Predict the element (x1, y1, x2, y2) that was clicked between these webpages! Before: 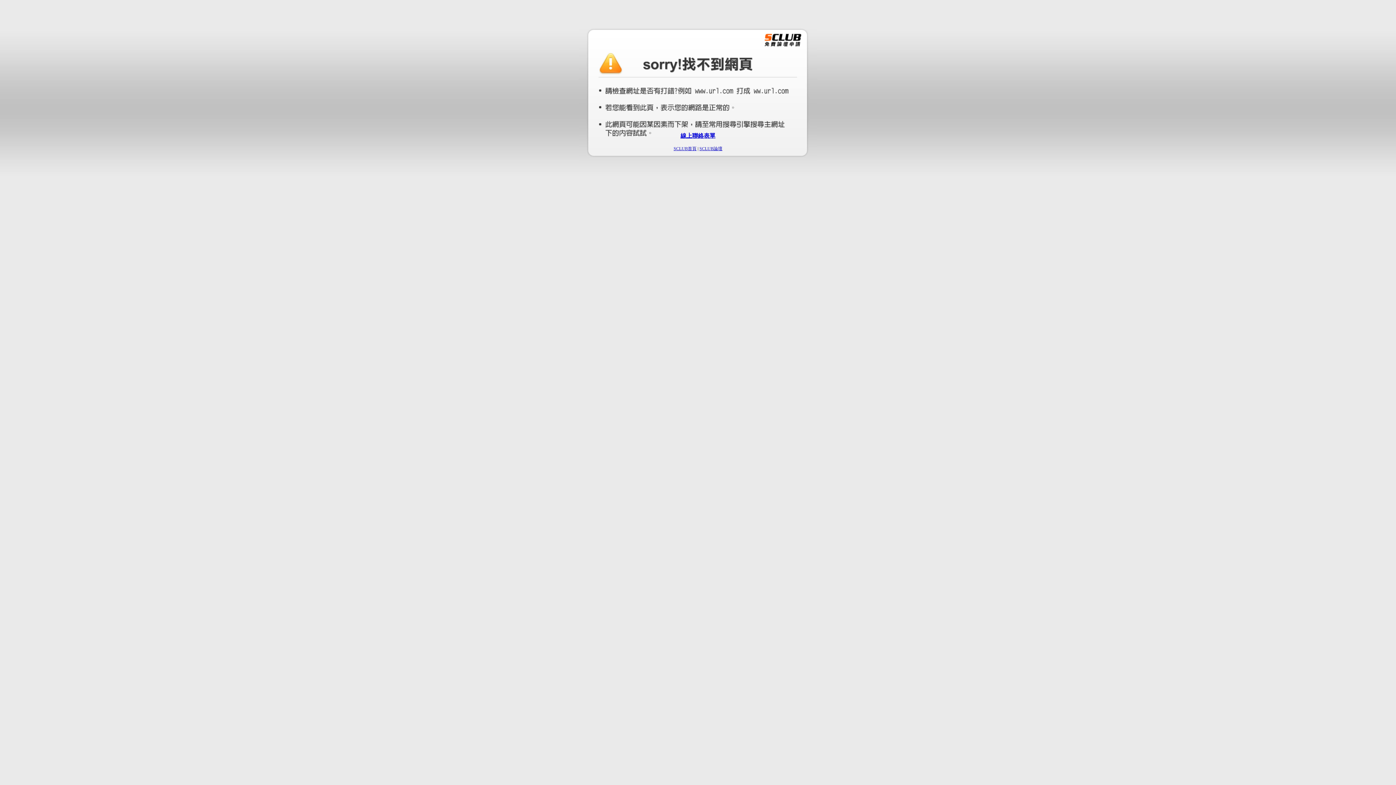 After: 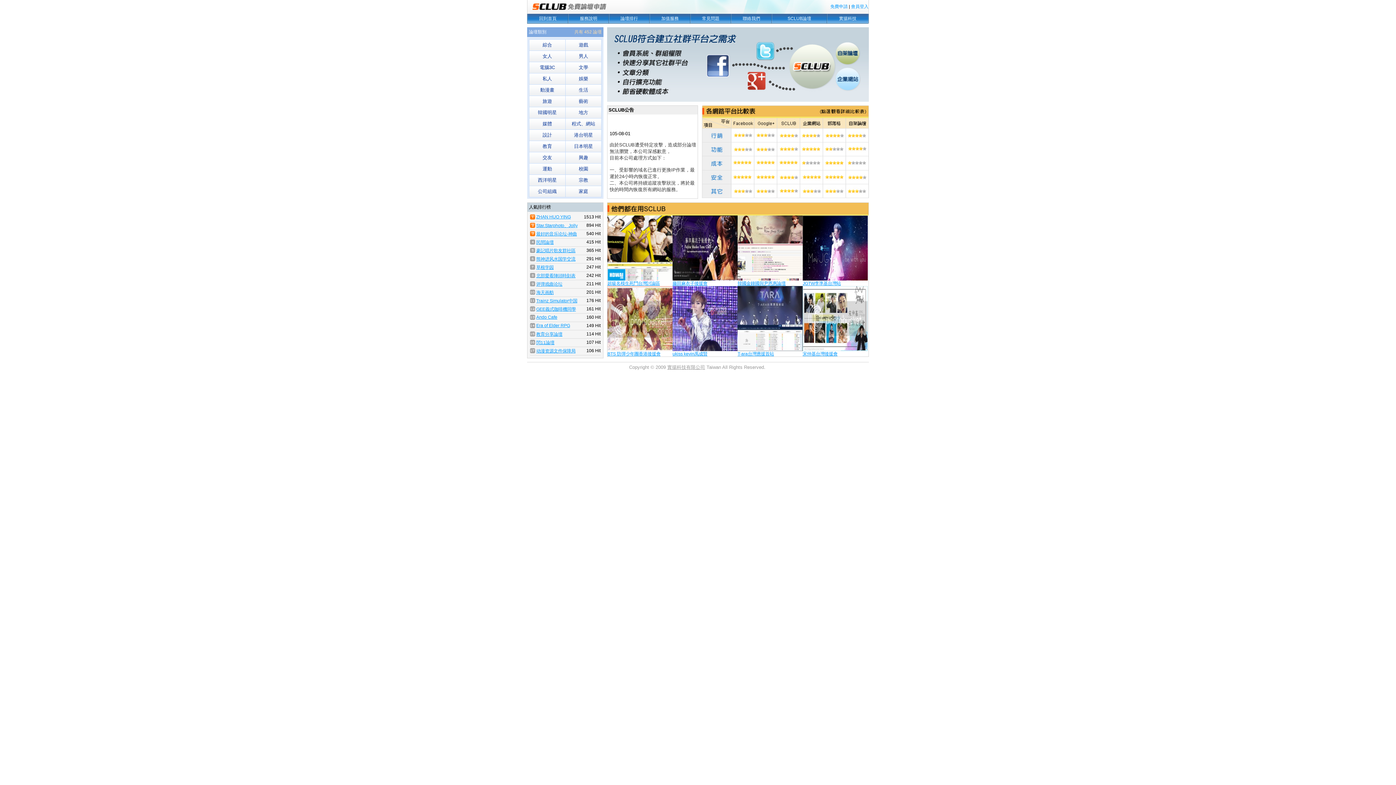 Action: bbox: (673, 146, 696, 151) label: SCLUB首頁